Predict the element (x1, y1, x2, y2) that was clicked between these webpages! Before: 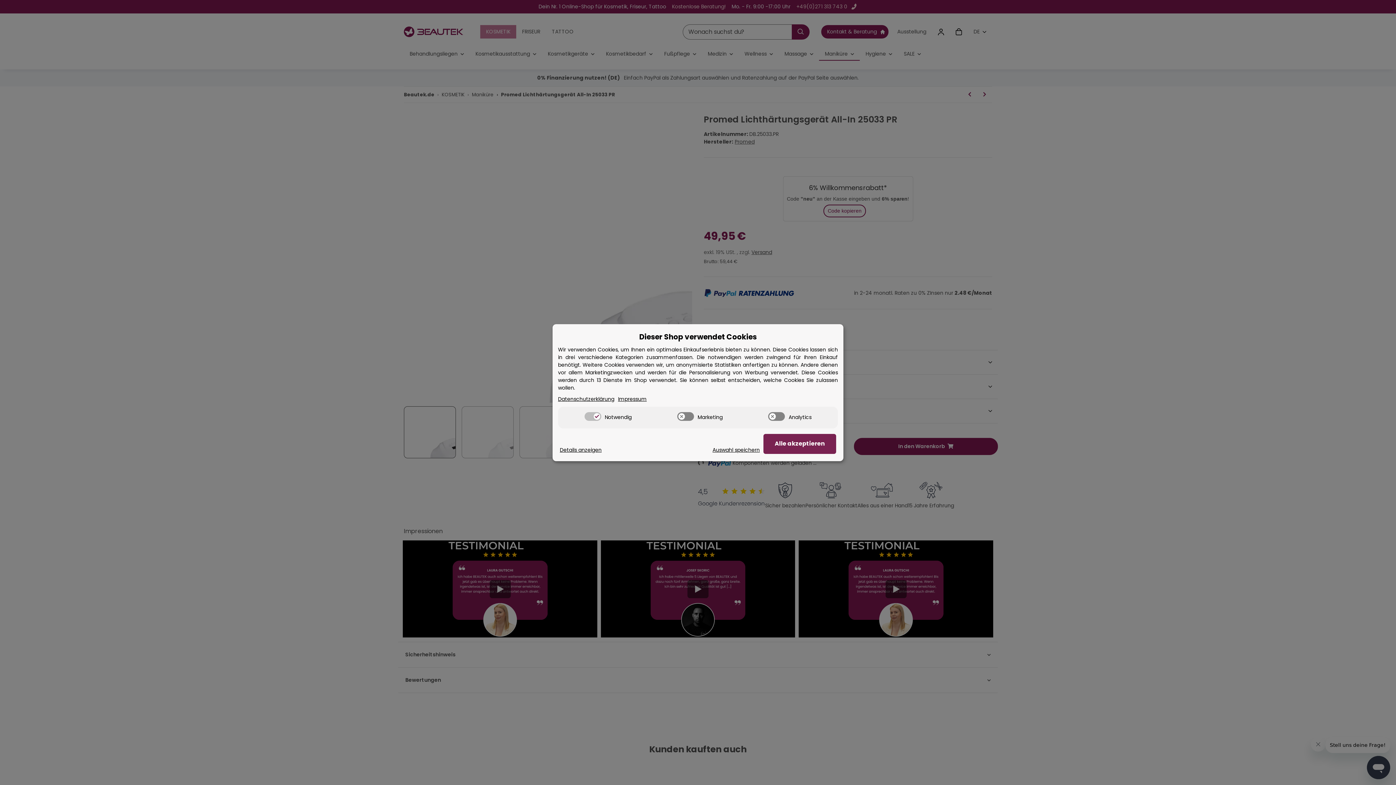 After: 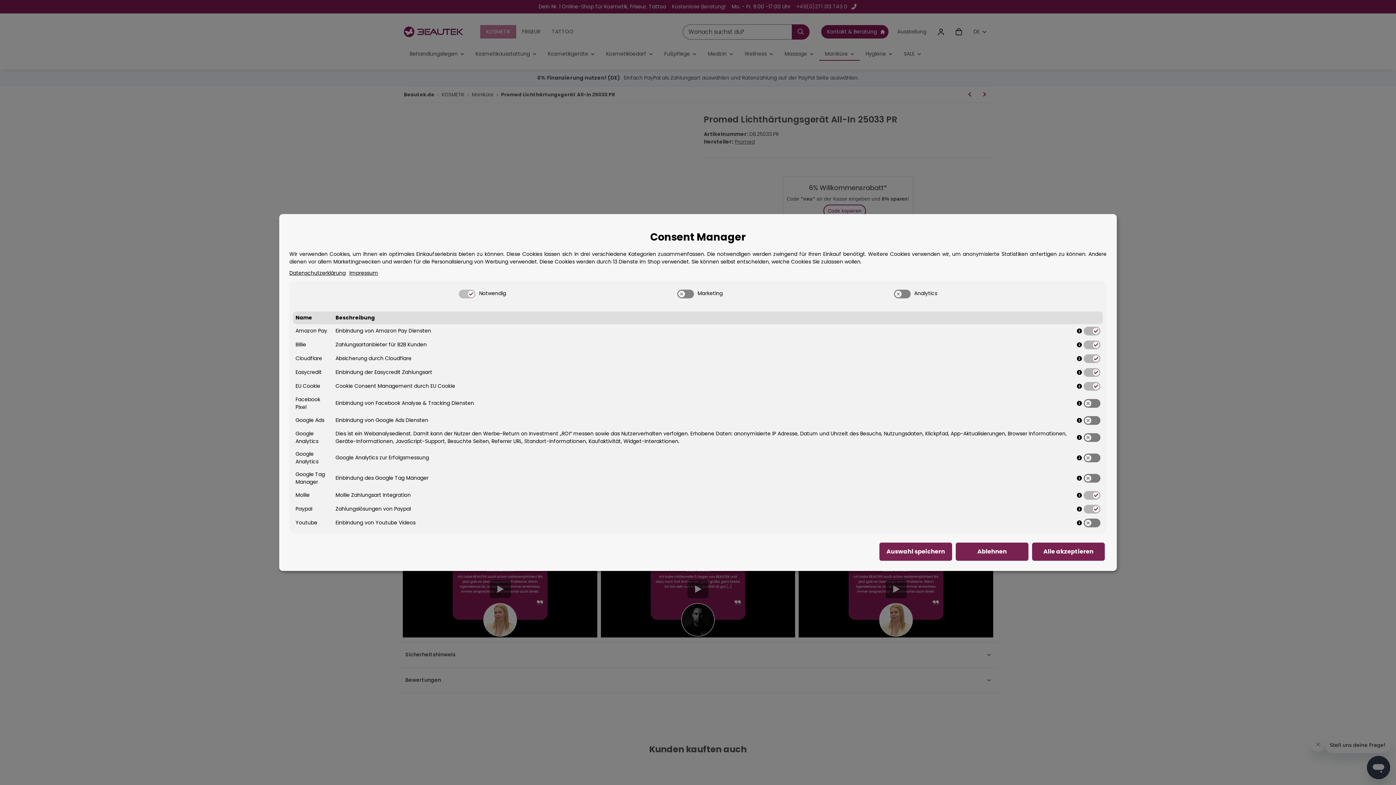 Action: bbox: (560, 446, 601, 454) label: Cookie Details anzeigen